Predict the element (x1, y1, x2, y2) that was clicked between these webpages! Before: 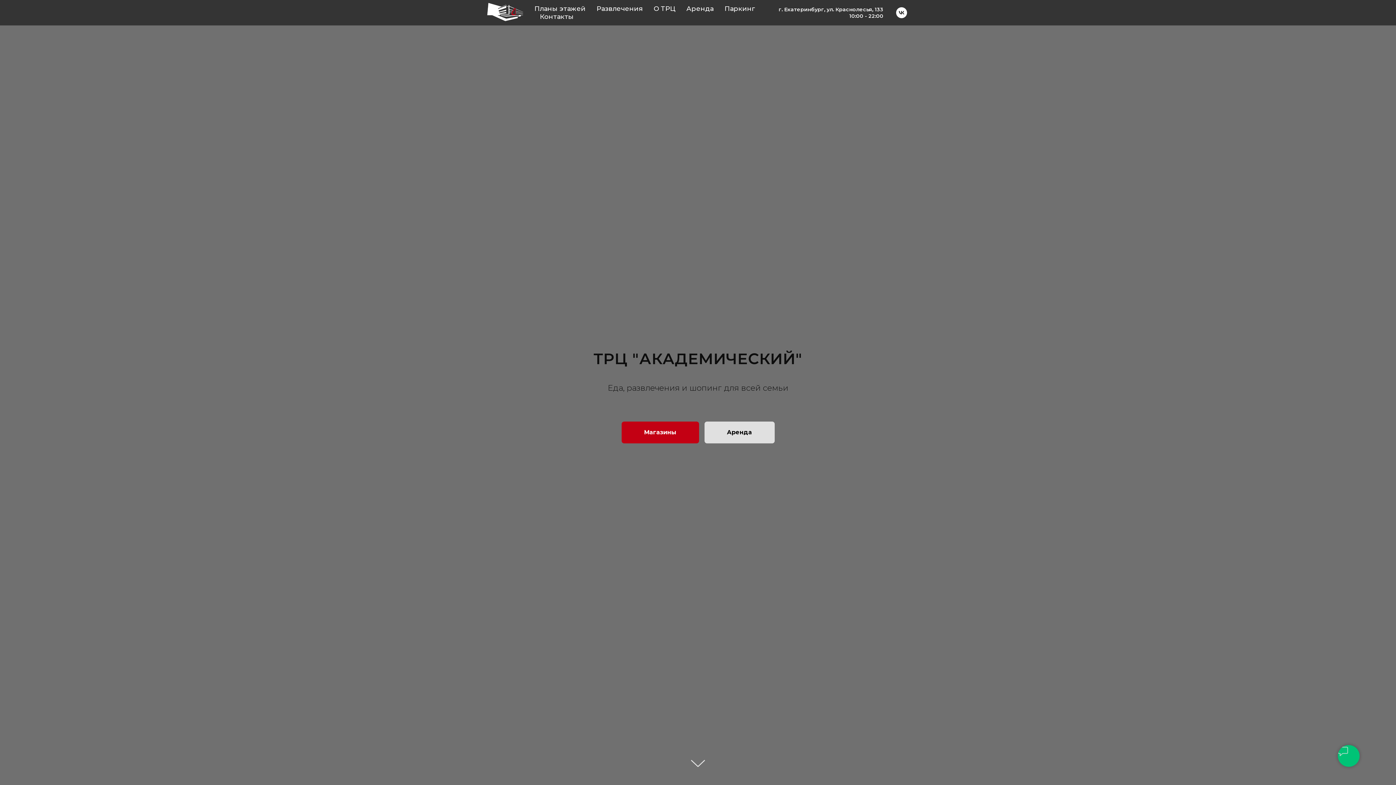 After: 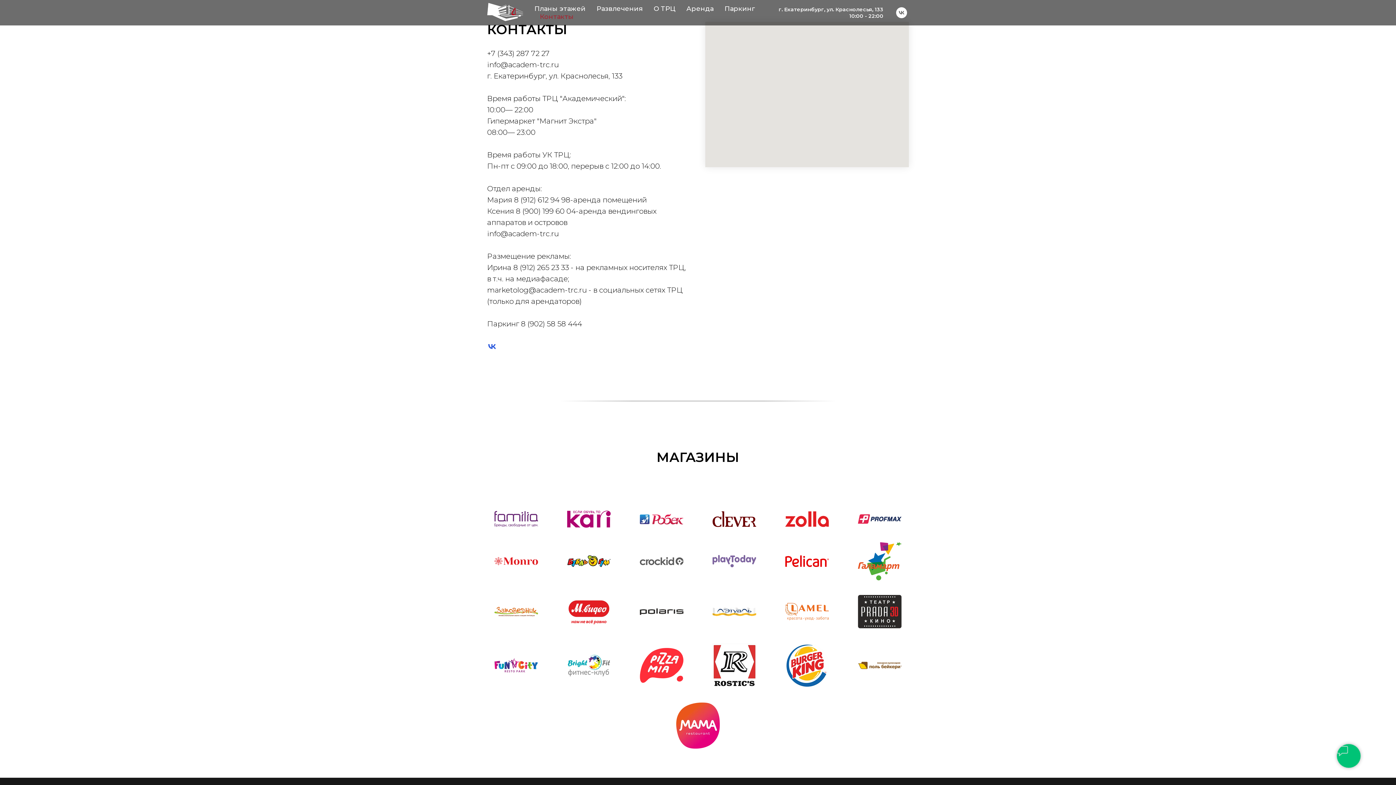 Action: bbox: (540, 12, 573, 20) label: Контакты